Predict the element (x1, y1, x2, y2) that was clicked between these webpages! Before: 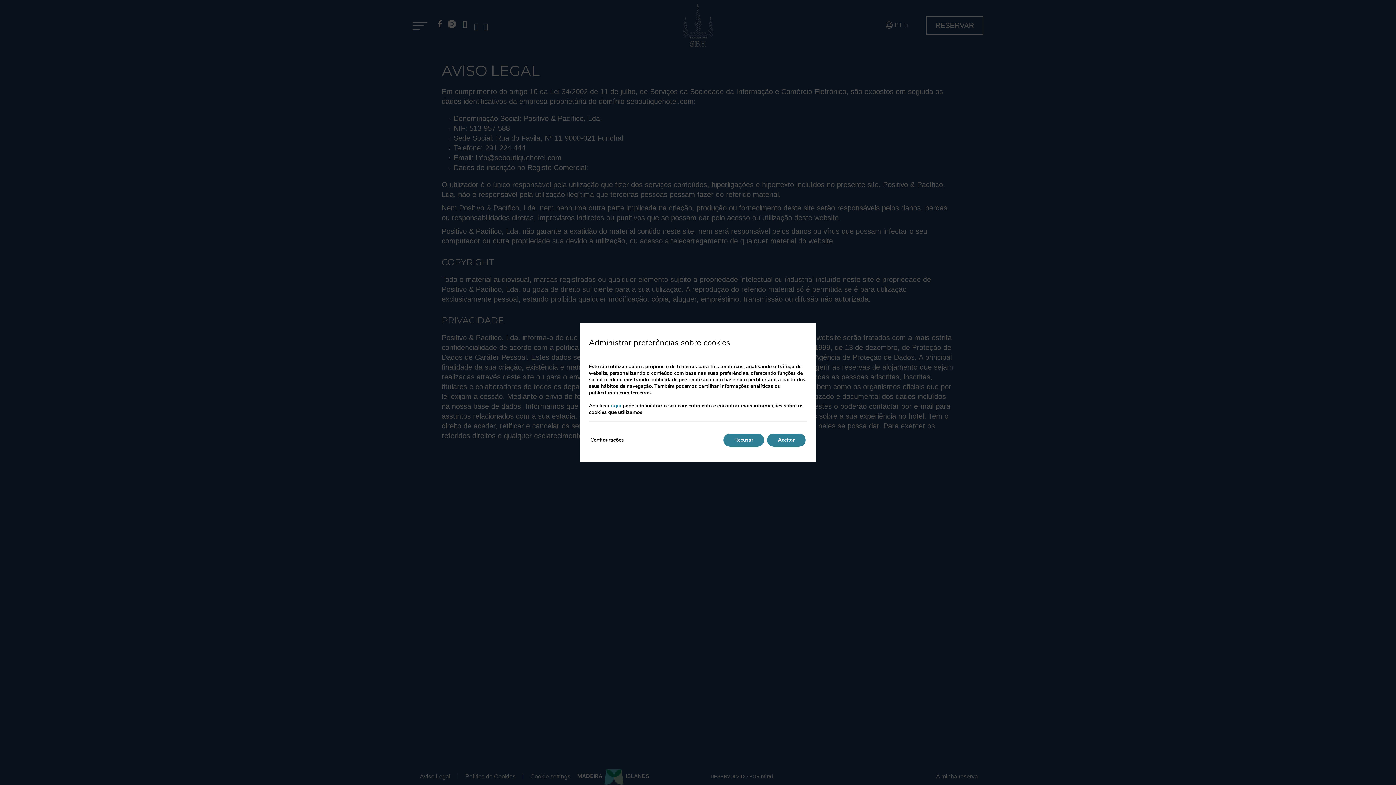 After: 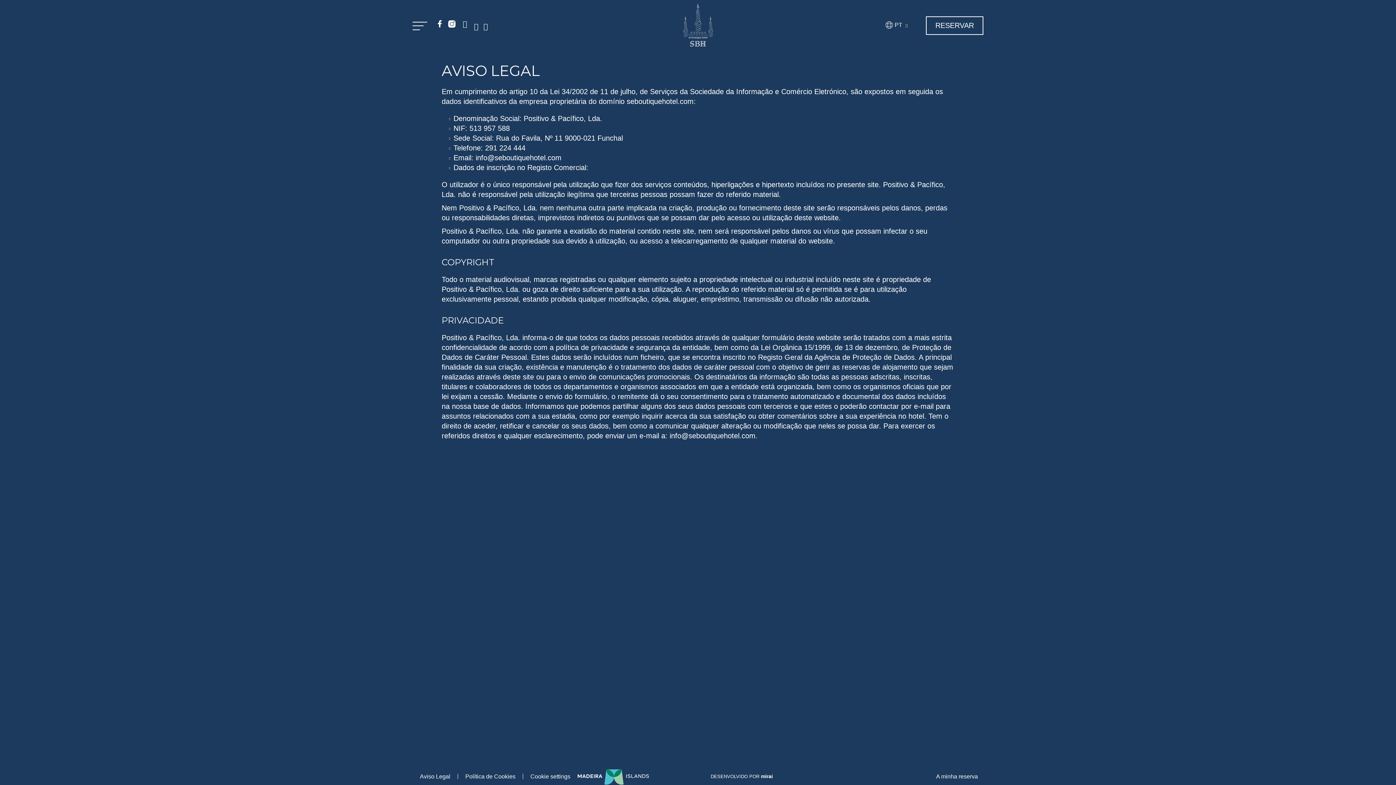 Action: bbox: (767, 433, 805, 446) label: Aceitar